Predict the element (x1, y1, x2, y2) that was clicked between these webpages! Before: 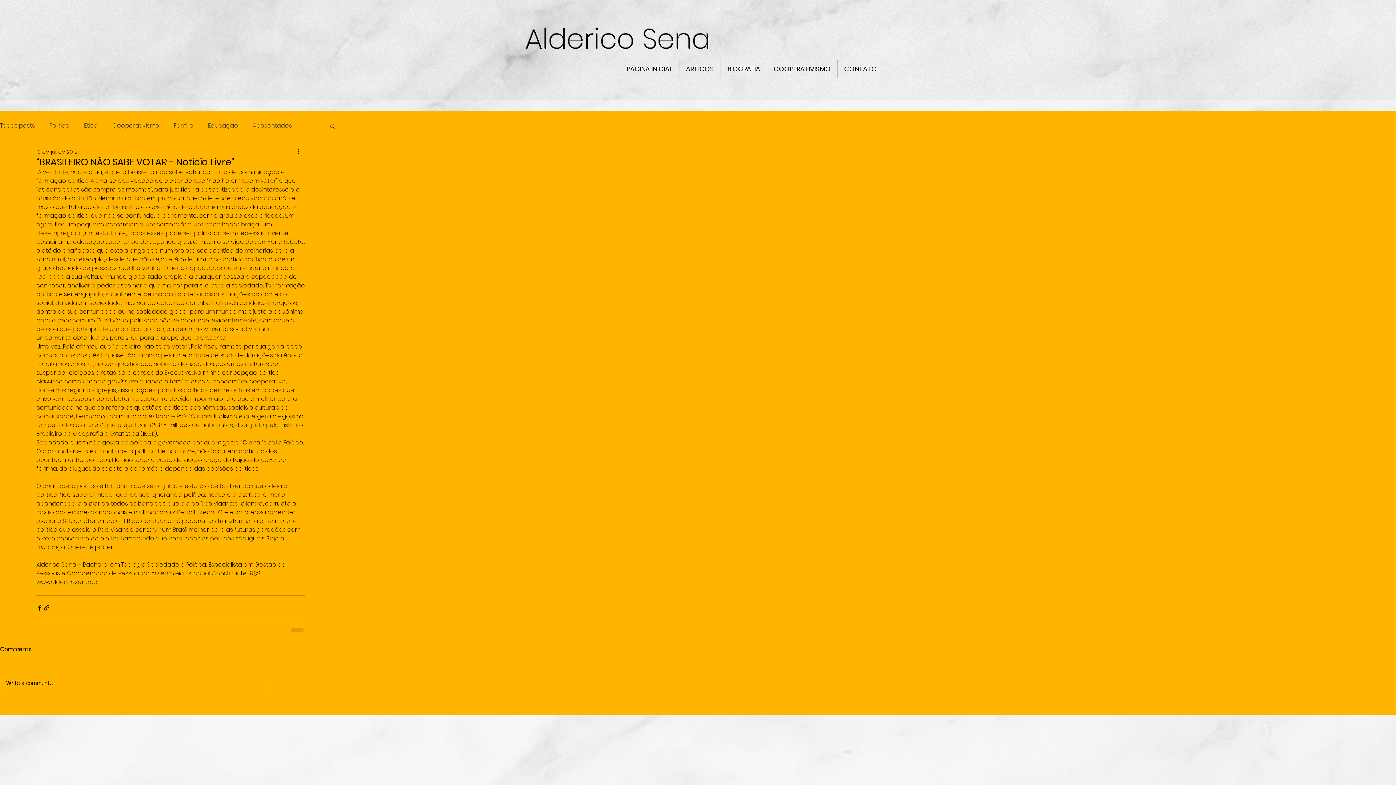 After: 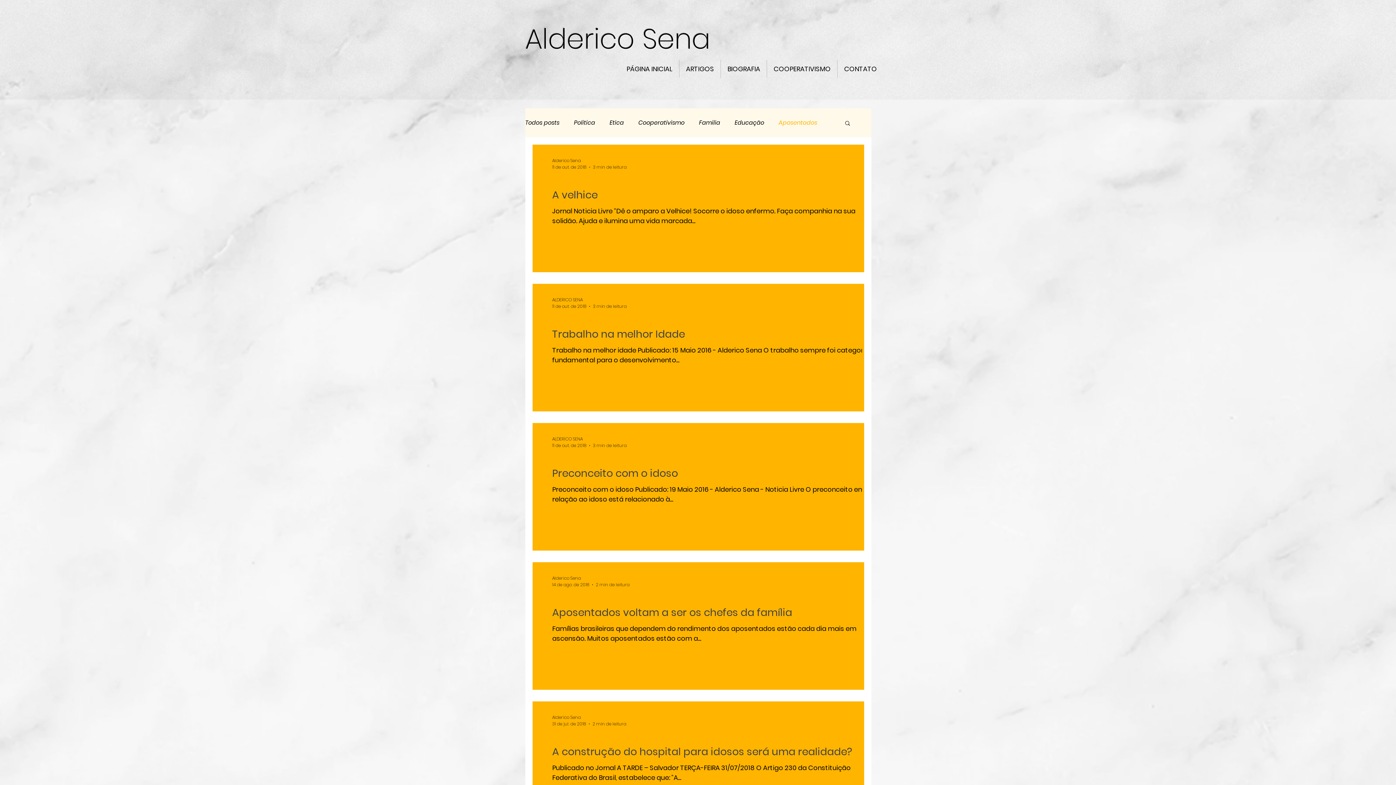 Action: label: Aposentados bbox: (252, 122, 292, 129)